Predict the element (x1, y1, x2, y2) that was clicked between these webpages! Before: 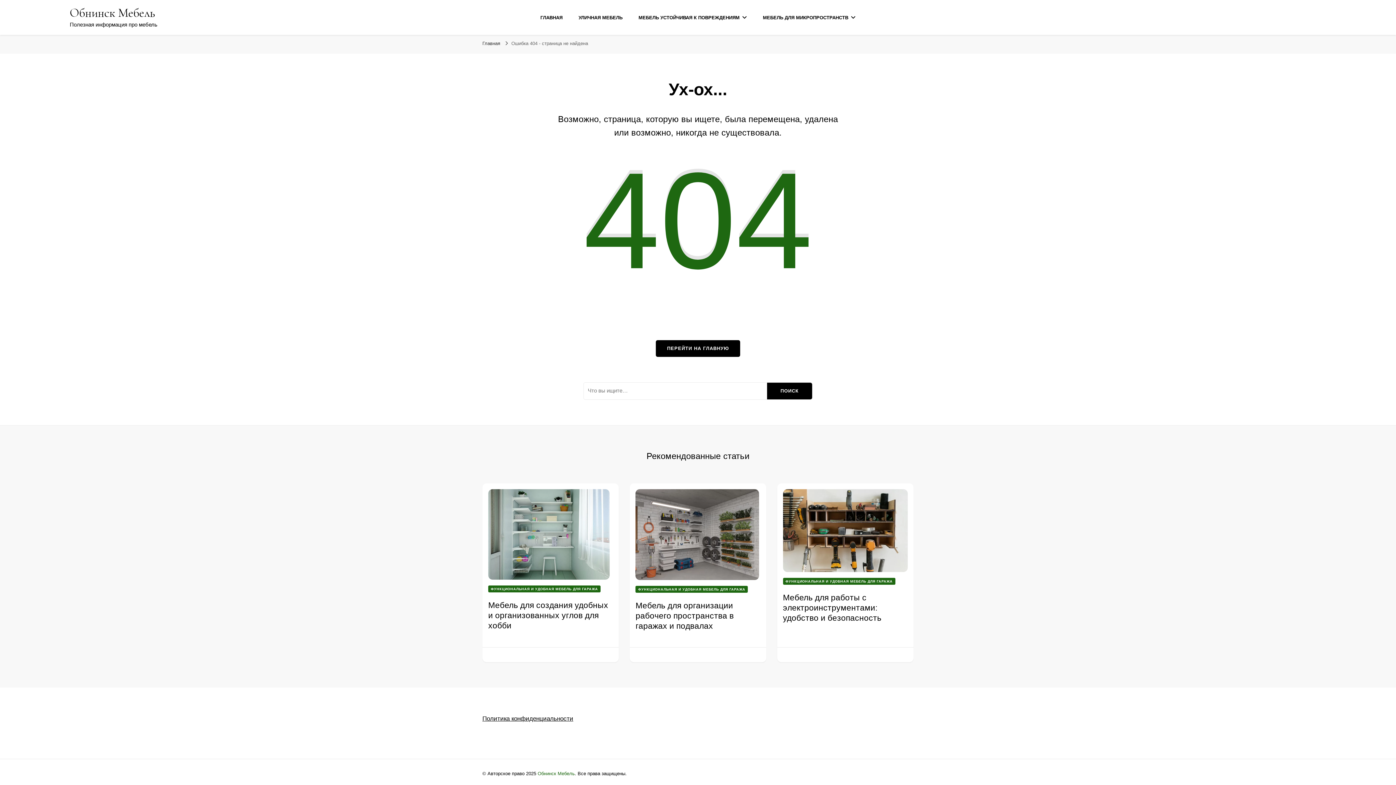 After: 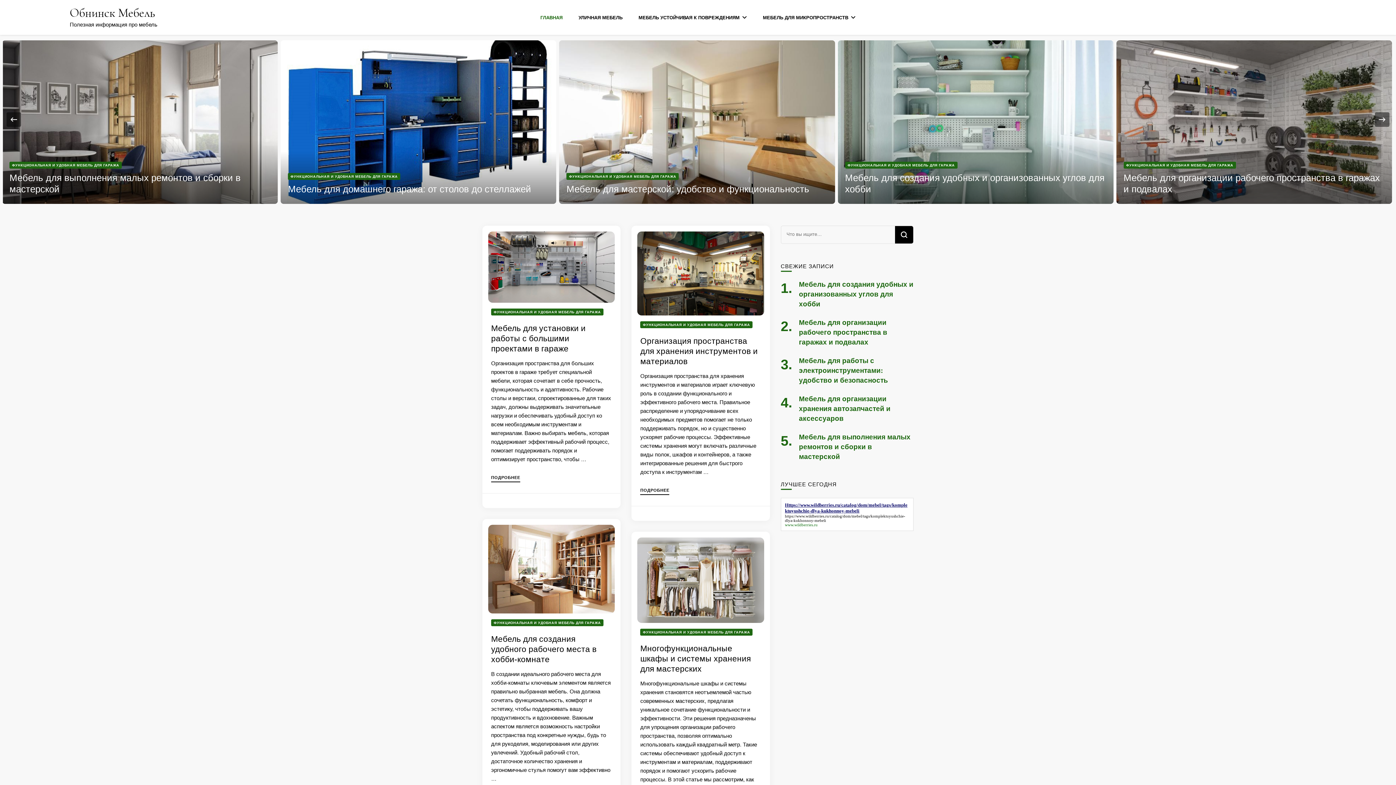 Action: label: Главная bbox: (482, 40, 500, 46)